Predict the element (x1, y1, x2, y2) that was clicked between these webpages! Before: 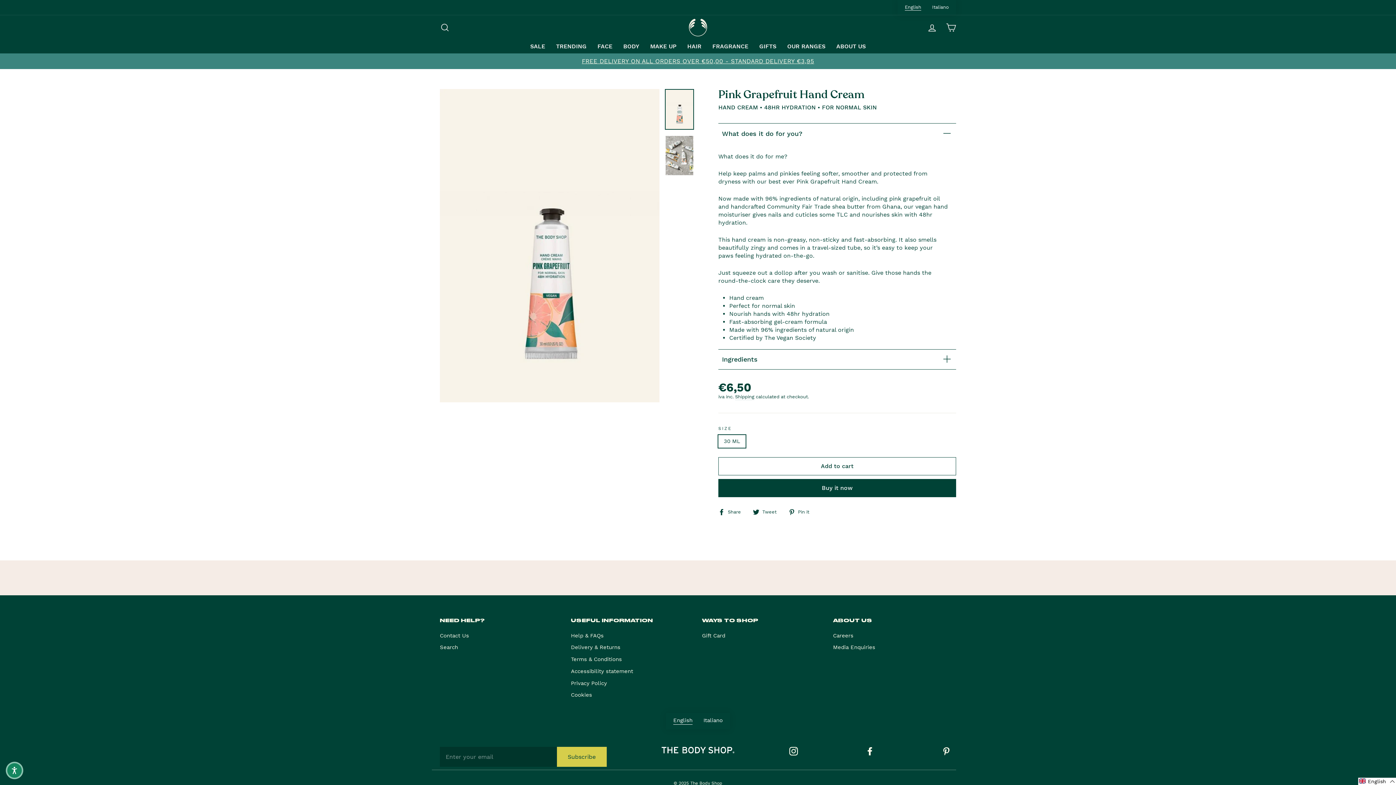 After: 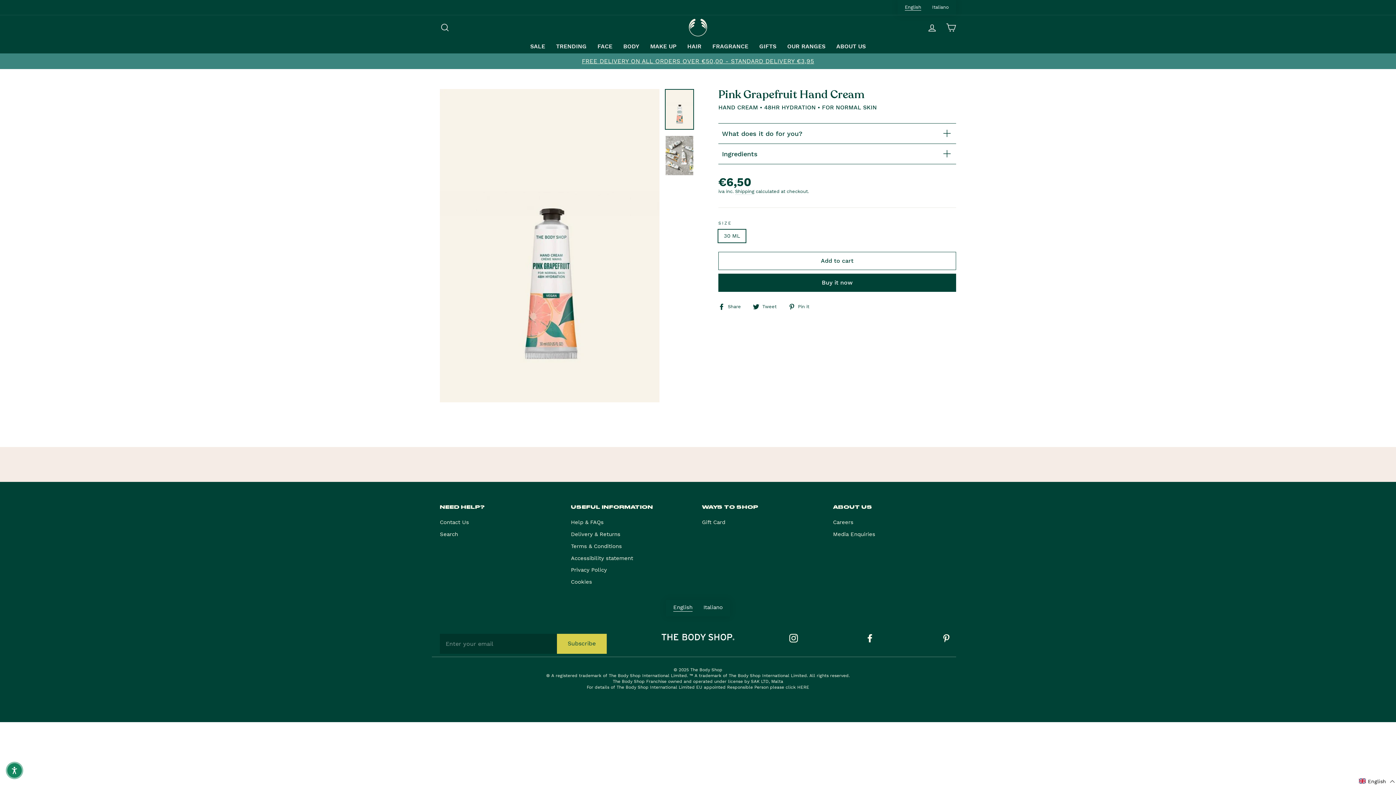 Action: label: What does it do for you? bbox: (718, 123, 956, 143)